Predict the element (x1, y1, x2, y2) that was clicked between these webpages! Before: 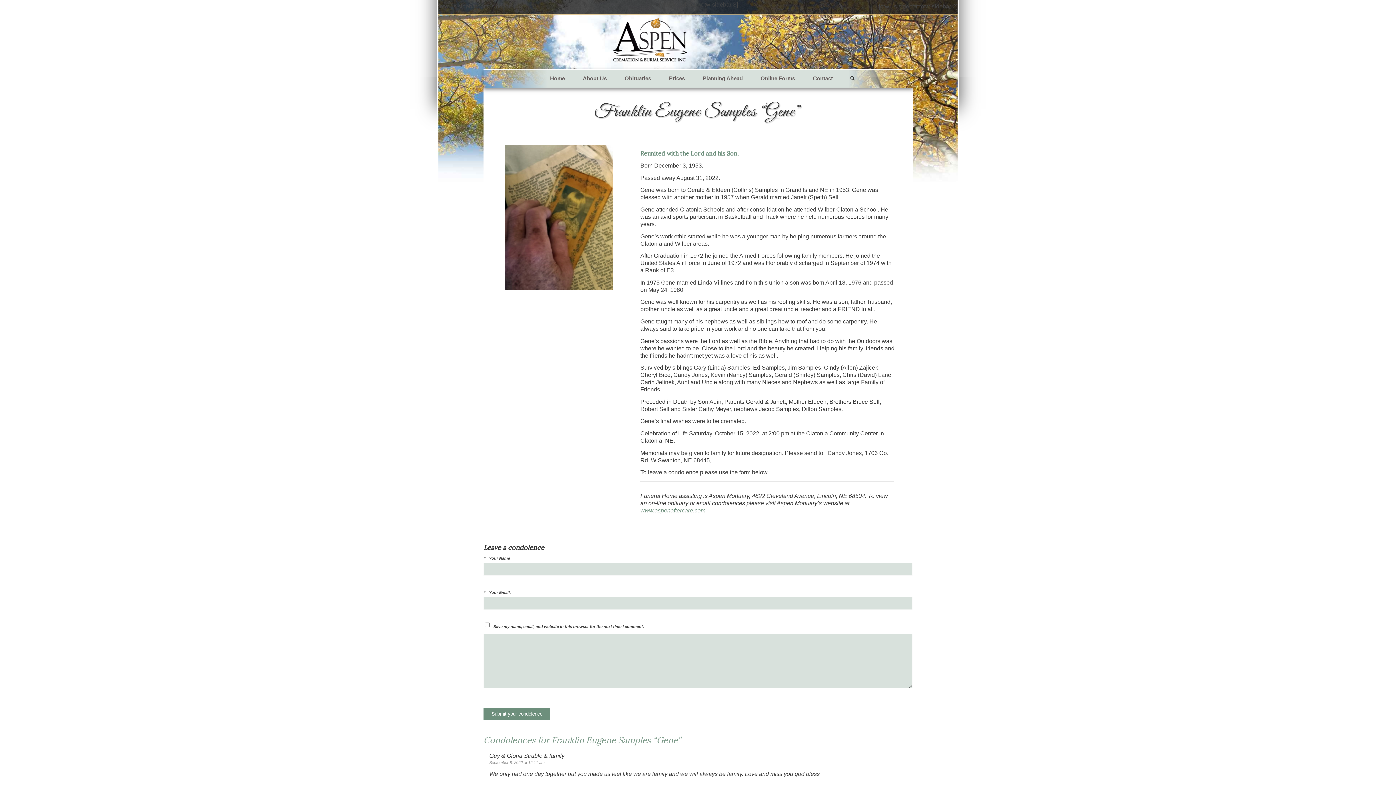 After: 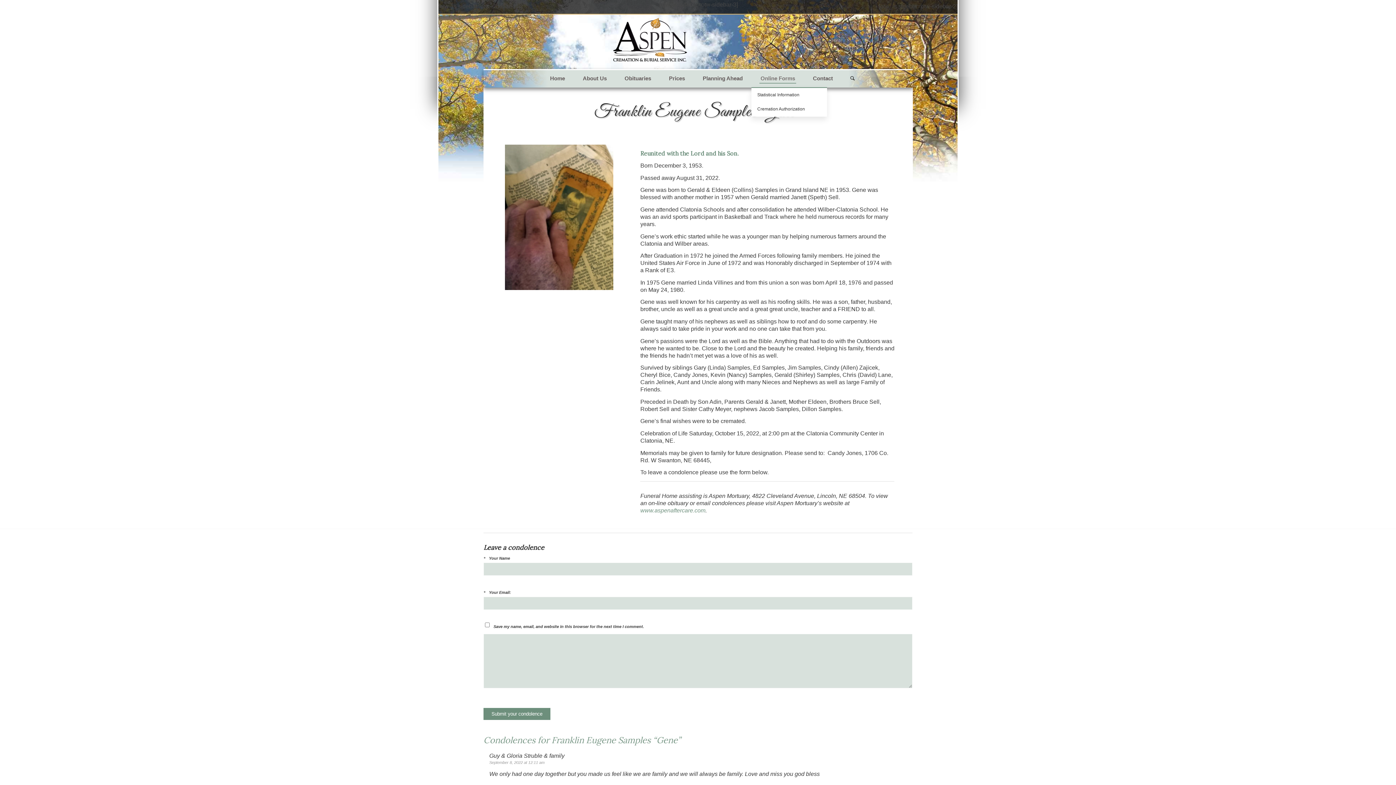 Action: bbox: (751, 69, 804, 87) label: Online Forms